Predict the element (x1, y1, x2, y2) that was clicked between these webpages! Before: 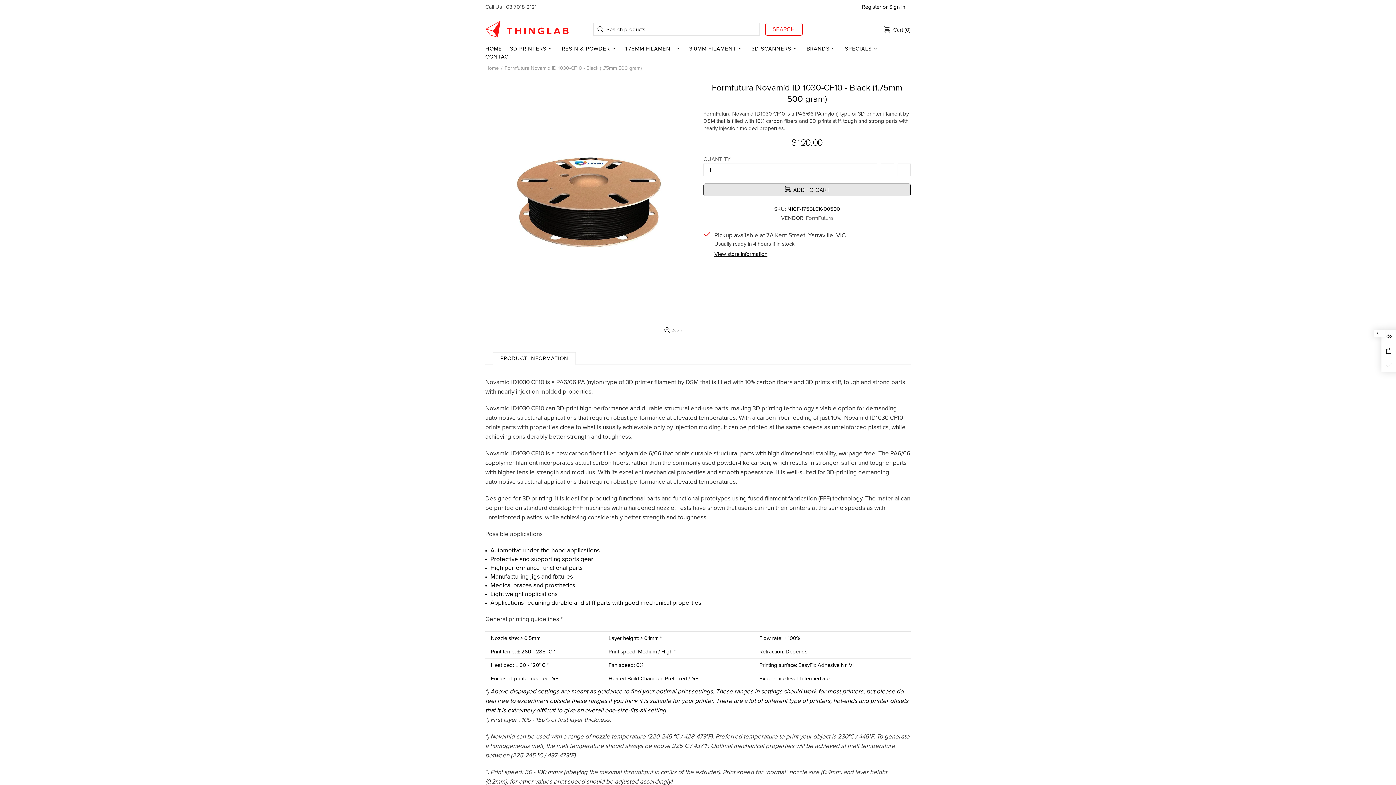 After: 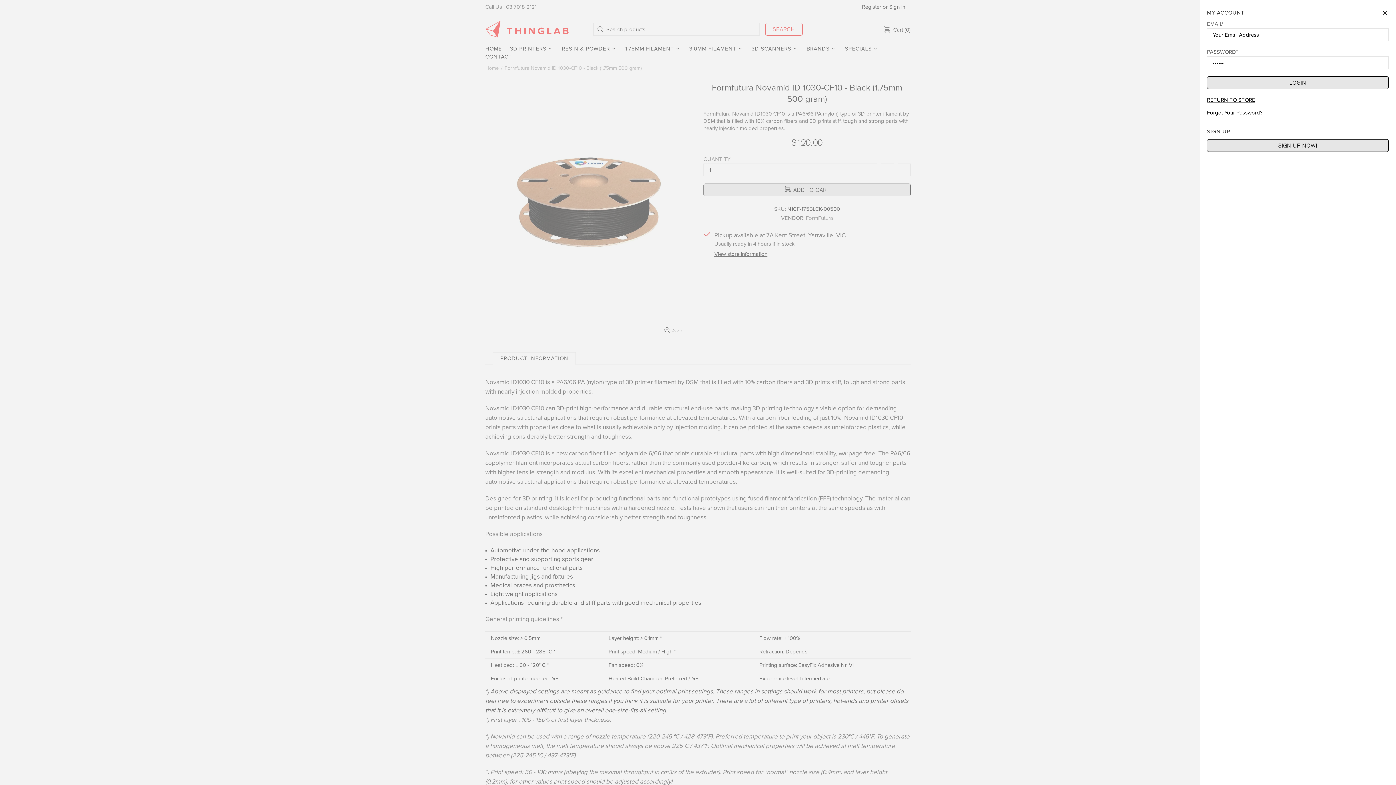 Action: label: Register bbox: (862, 3, 881, 10)